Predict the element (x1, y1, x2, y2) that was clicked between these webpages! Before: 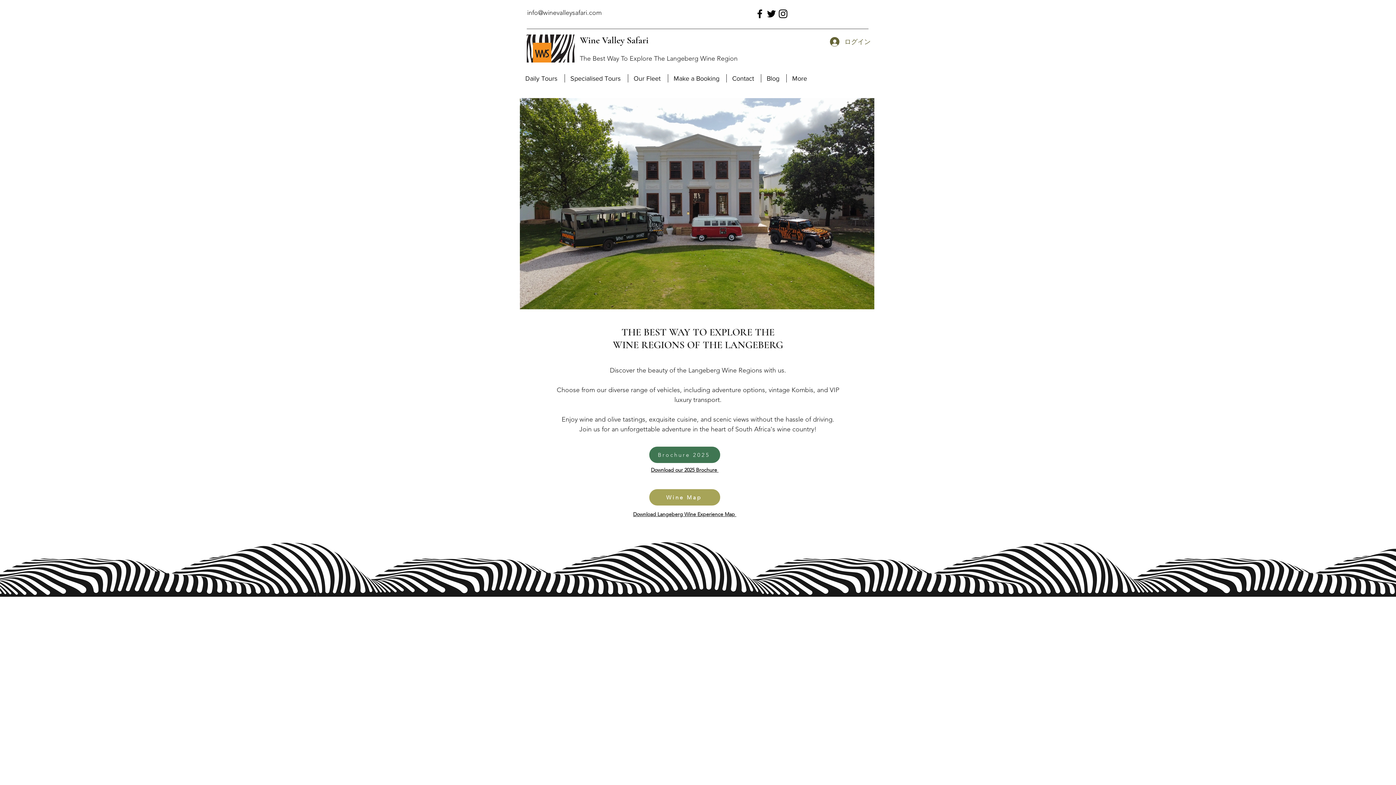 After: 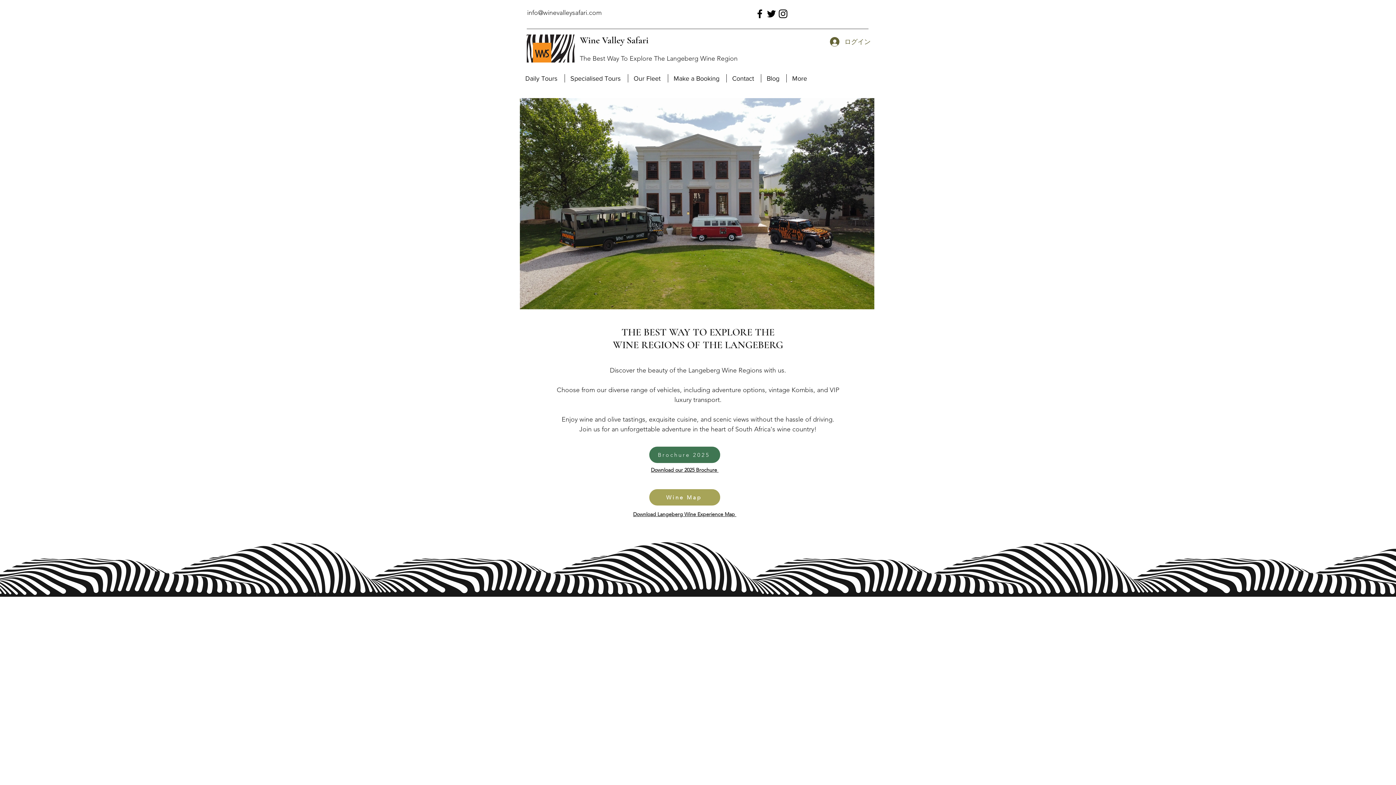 Action: bbox: (527, 8, 601, 16) label: info@winevalleysafari.com